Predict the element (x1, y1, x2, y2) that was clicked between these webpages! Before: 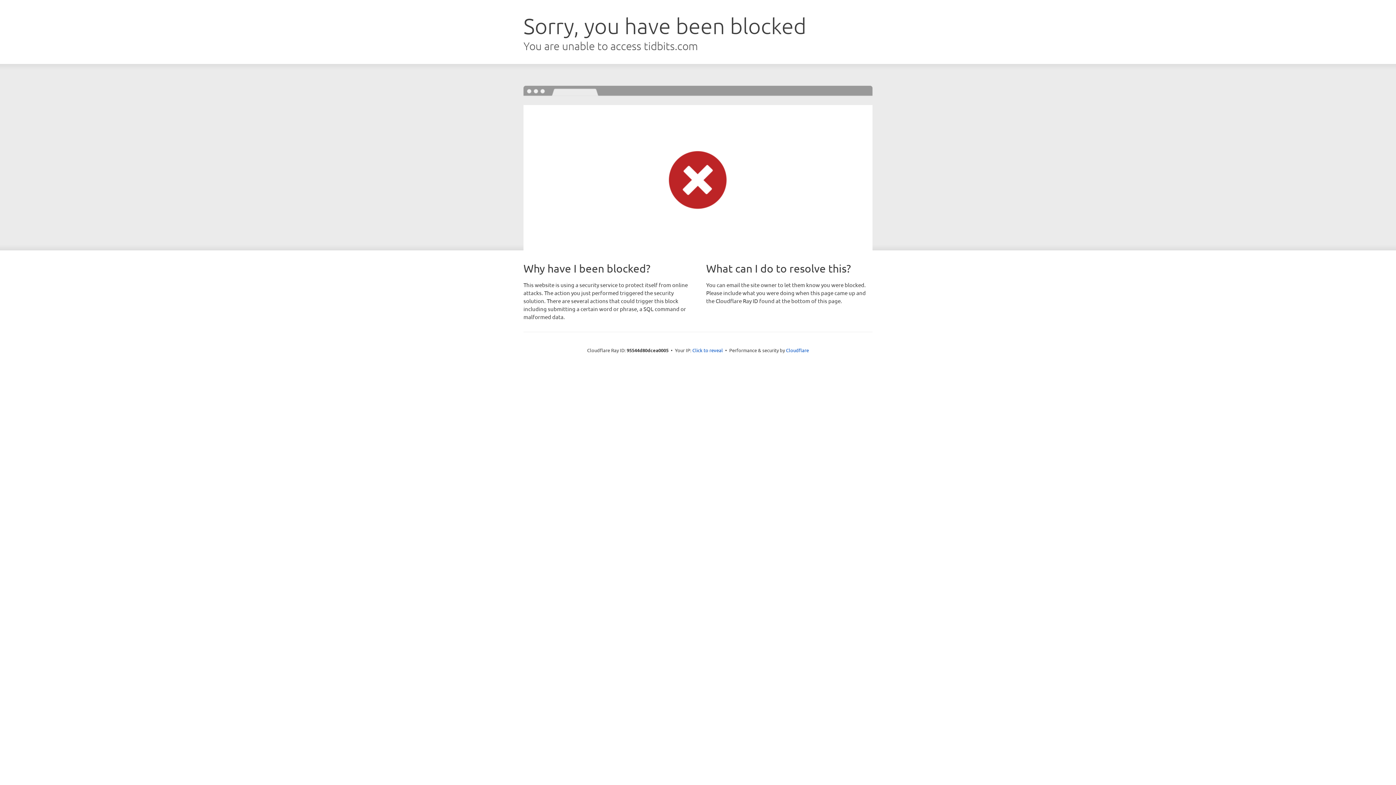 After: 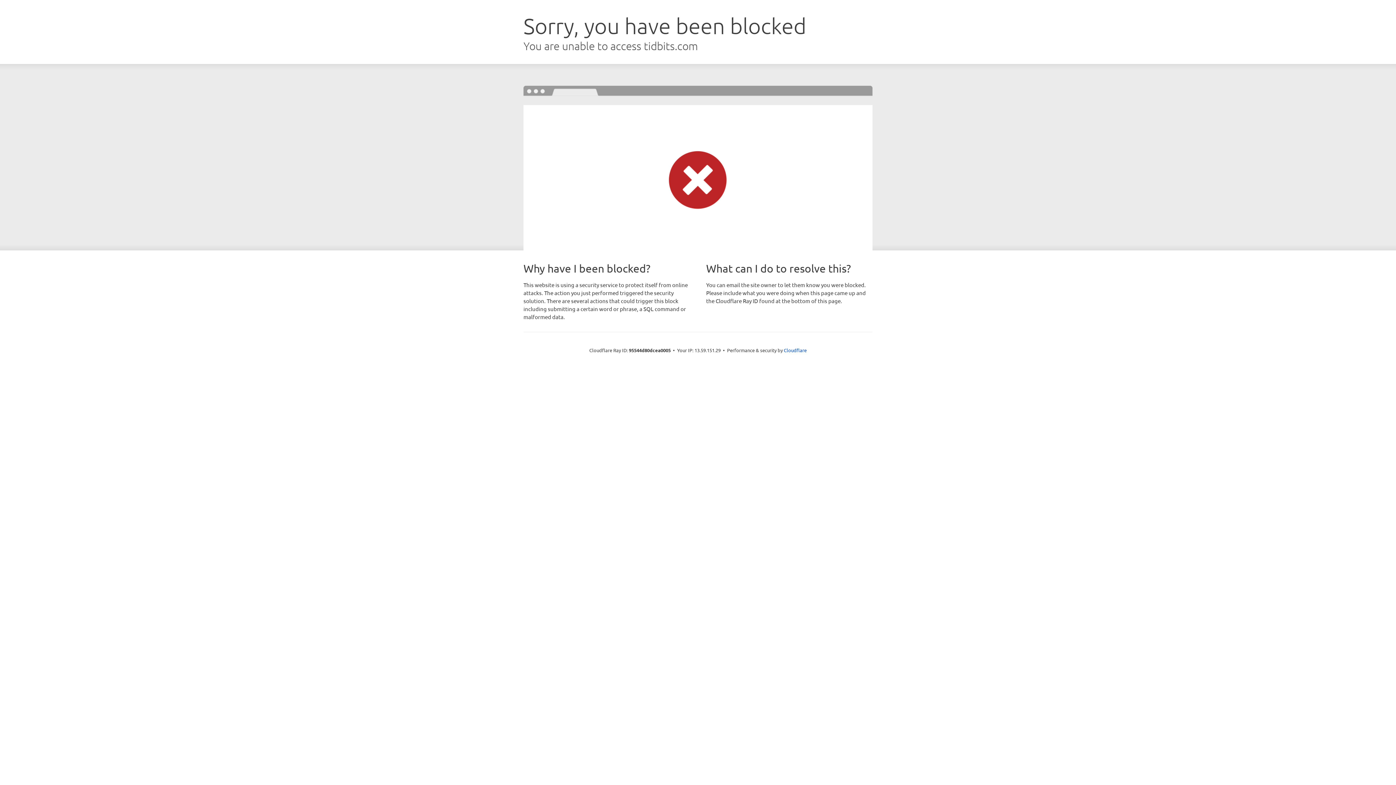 Action: label: Click to reveal bbox: (692, 346, 723, 353)